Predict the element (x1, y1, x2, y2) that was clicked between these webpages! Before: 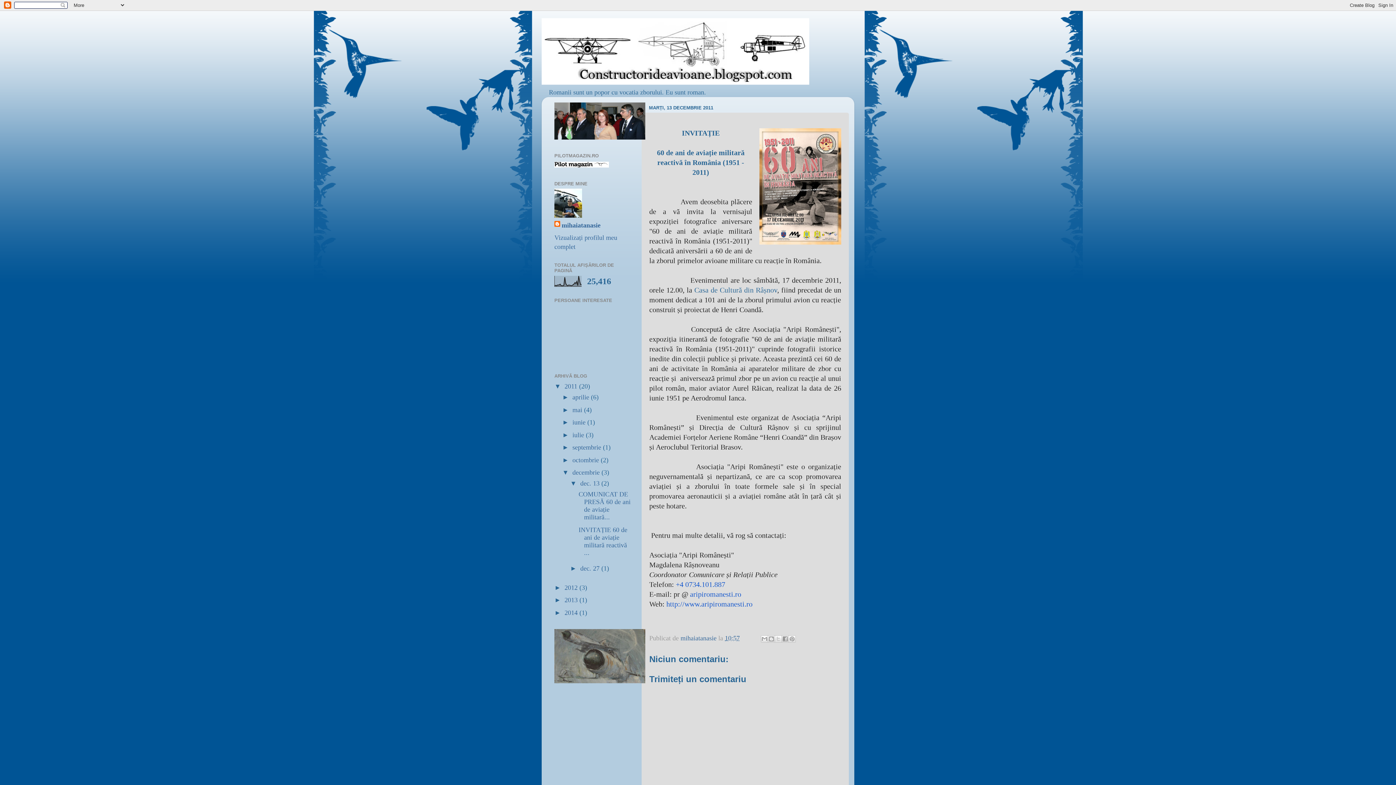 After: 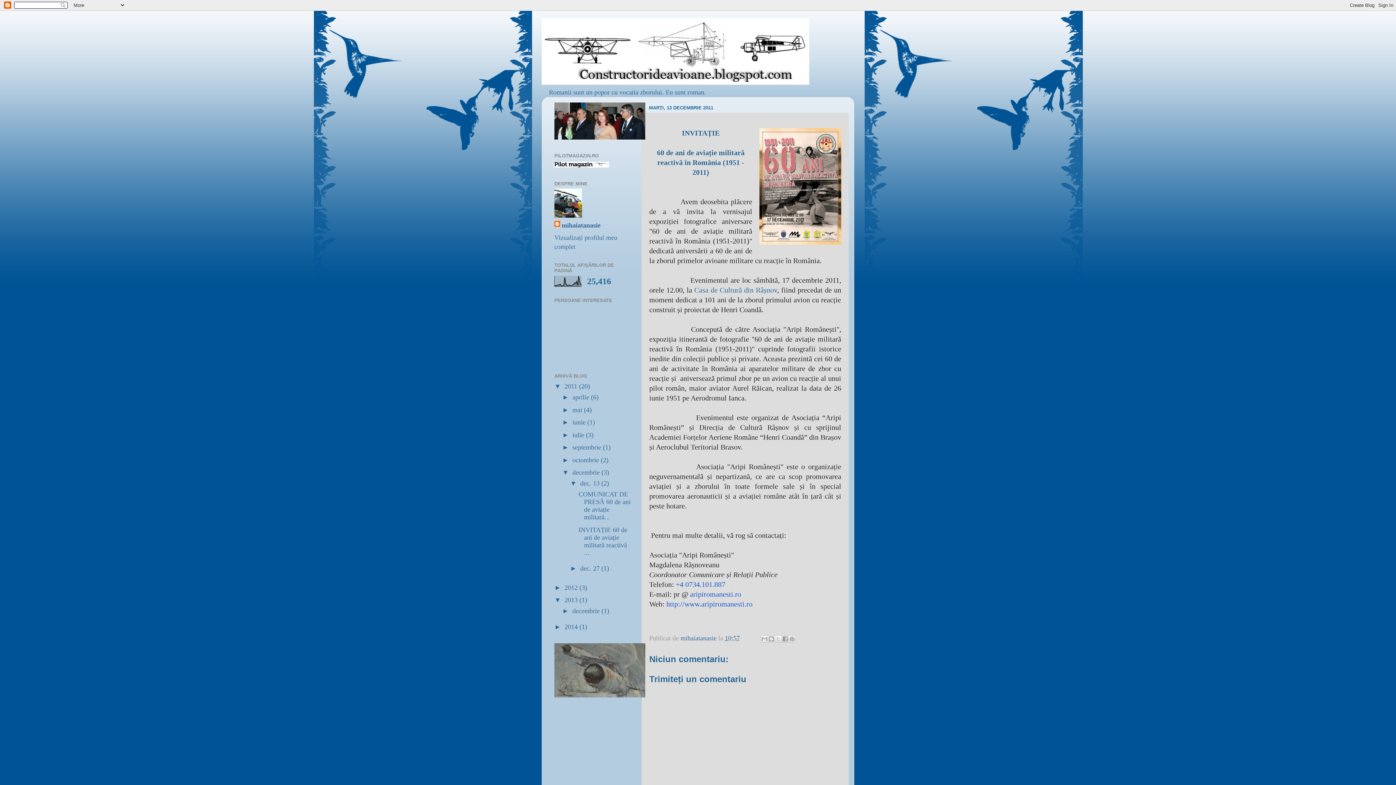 Action: bbox: (554, 596, 564, 604) label: ►  